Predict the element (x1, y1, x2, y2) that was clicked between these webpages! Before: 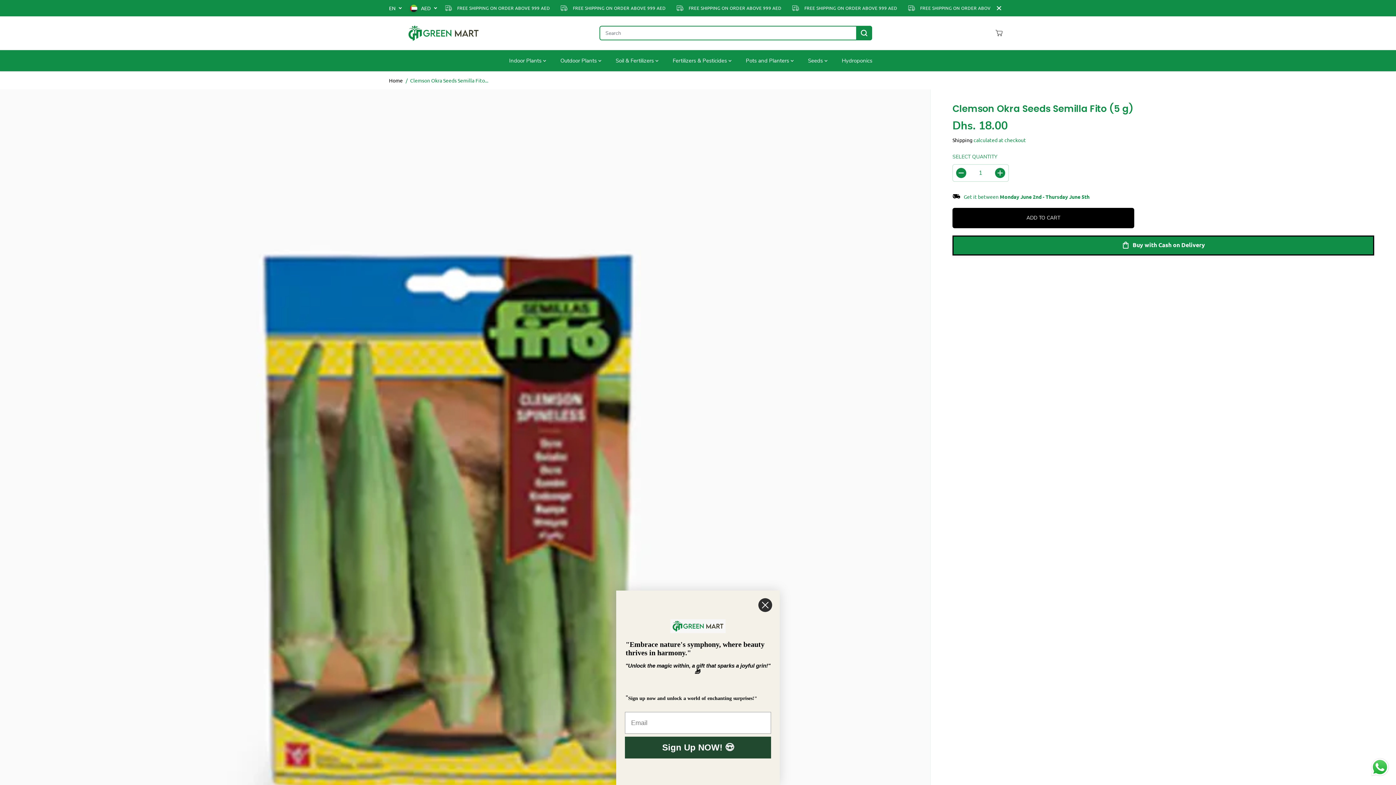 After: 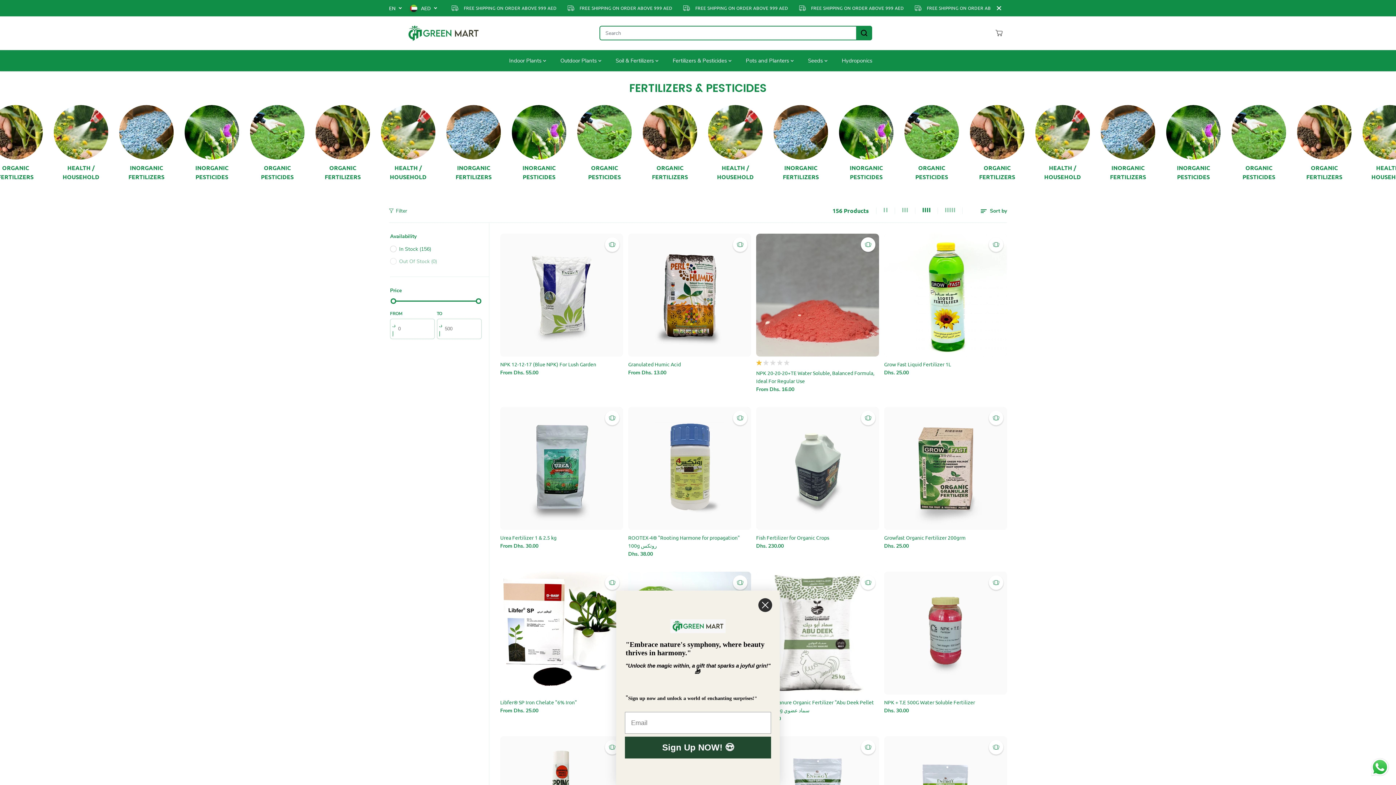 Action: label: Fertilizers & Pesticides  bbox: (672, 50, 742, 71)